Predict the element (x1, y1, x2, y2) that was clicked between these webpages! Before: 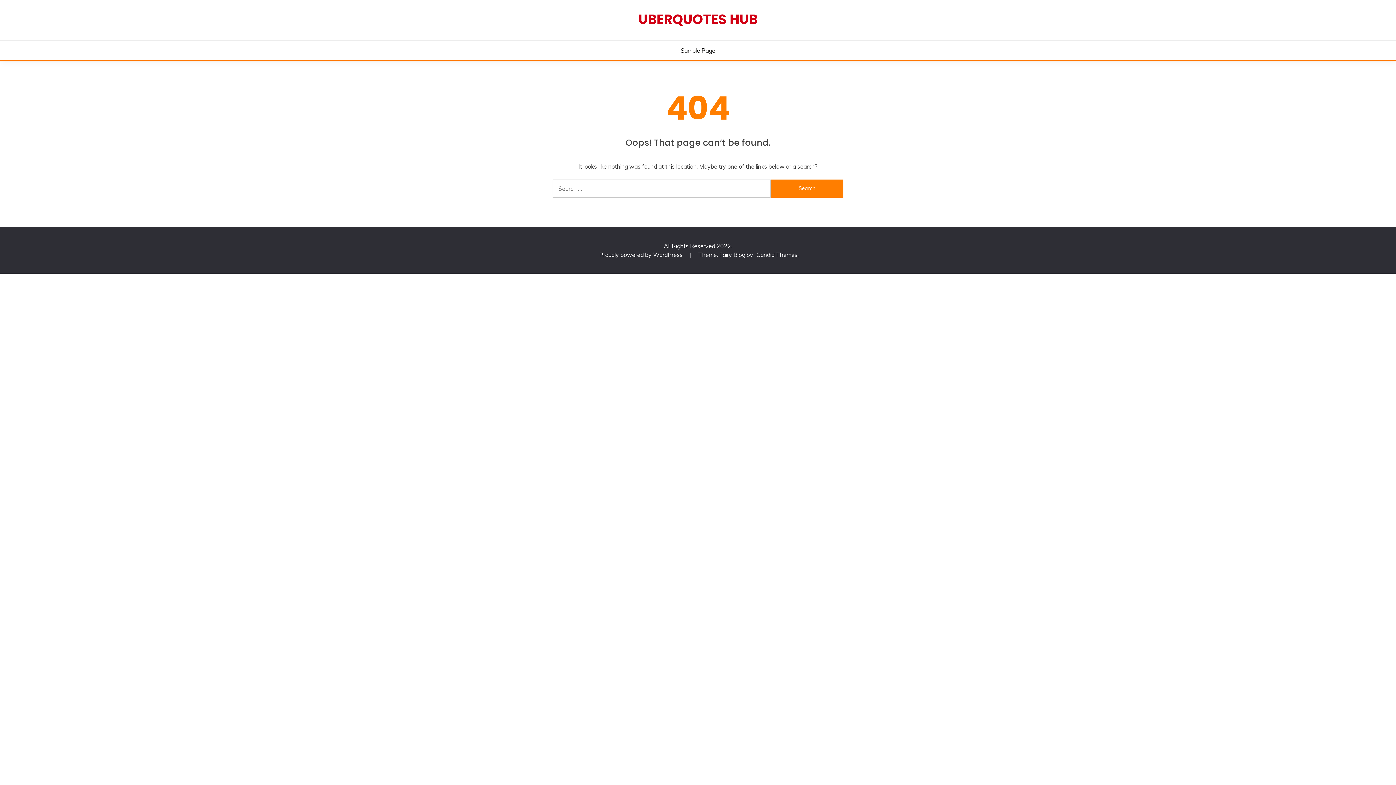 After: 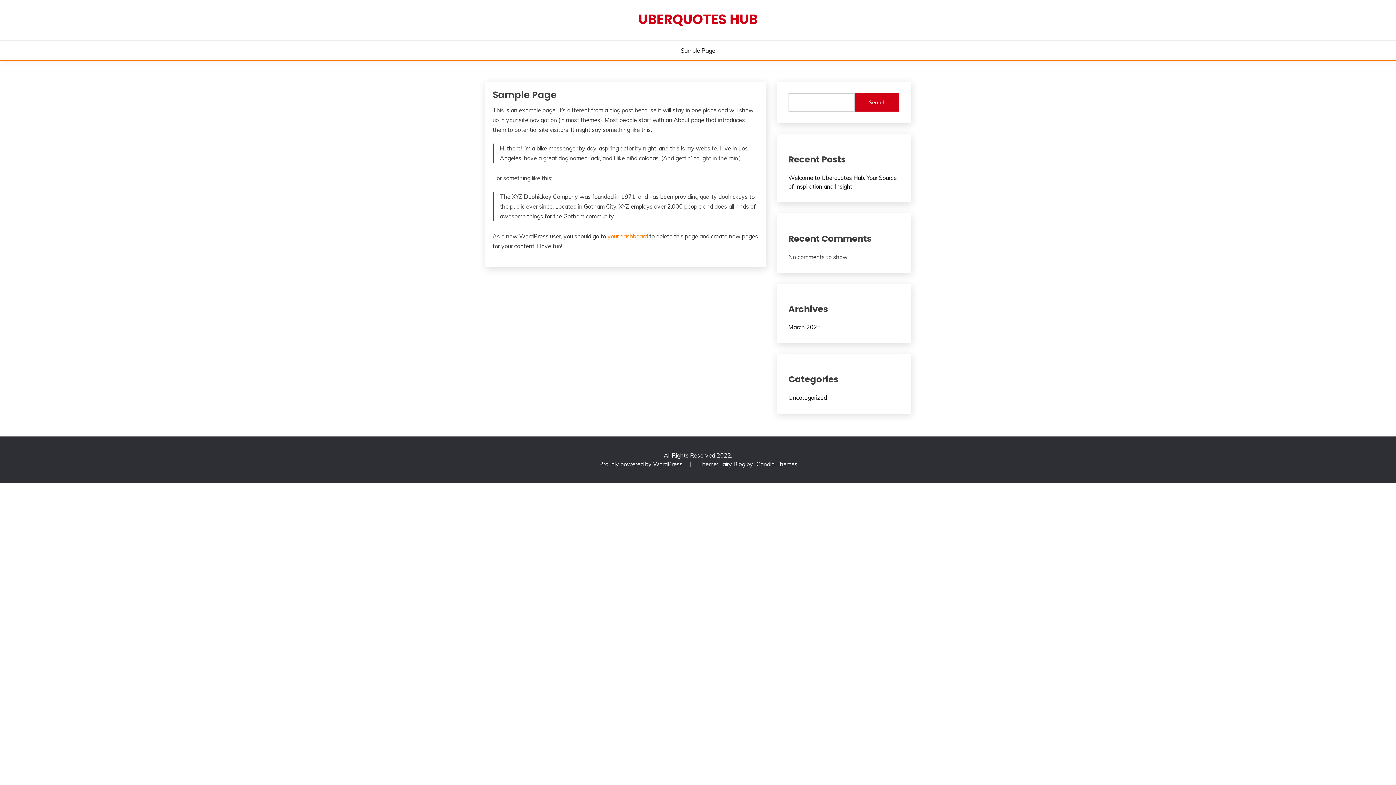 Action: label: Sample Page bbox: (680, 46, 715, 54)